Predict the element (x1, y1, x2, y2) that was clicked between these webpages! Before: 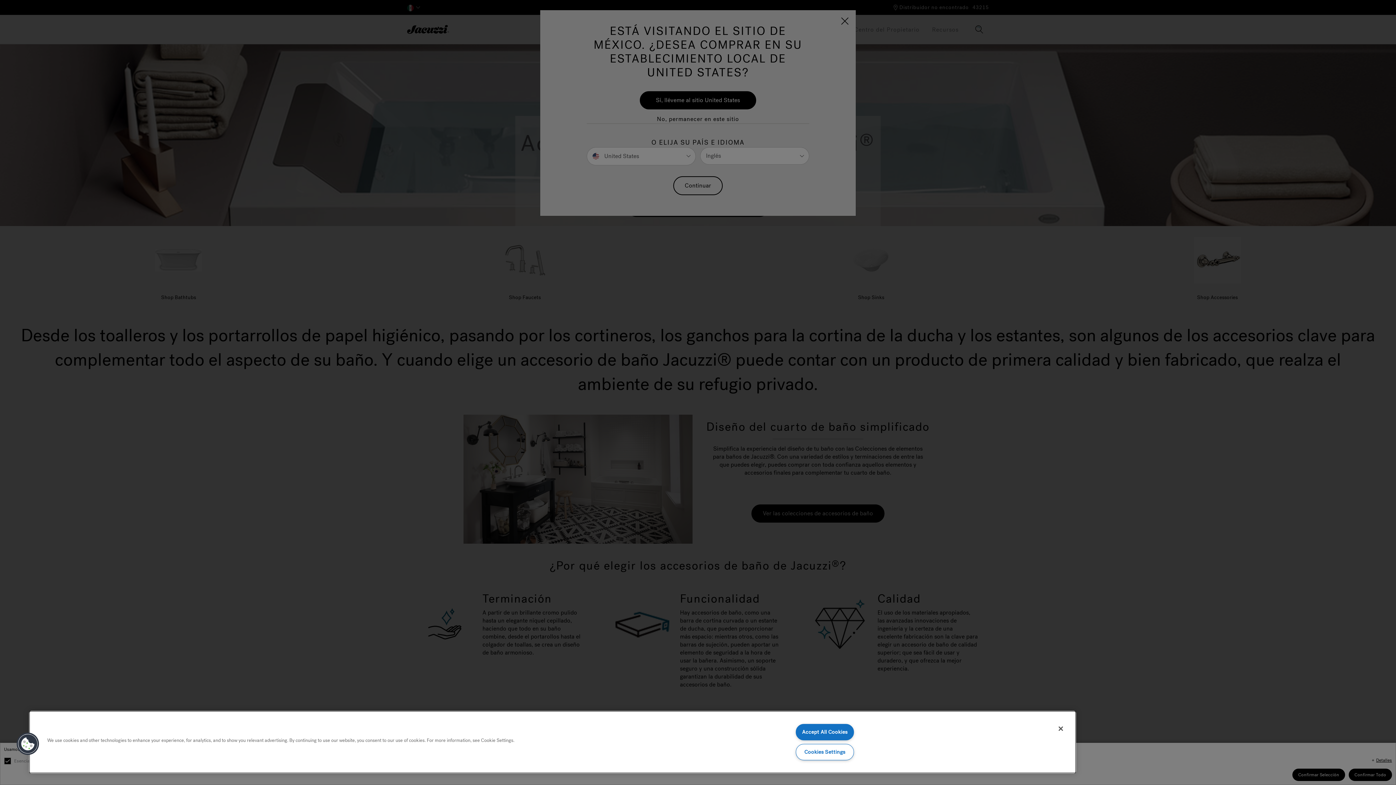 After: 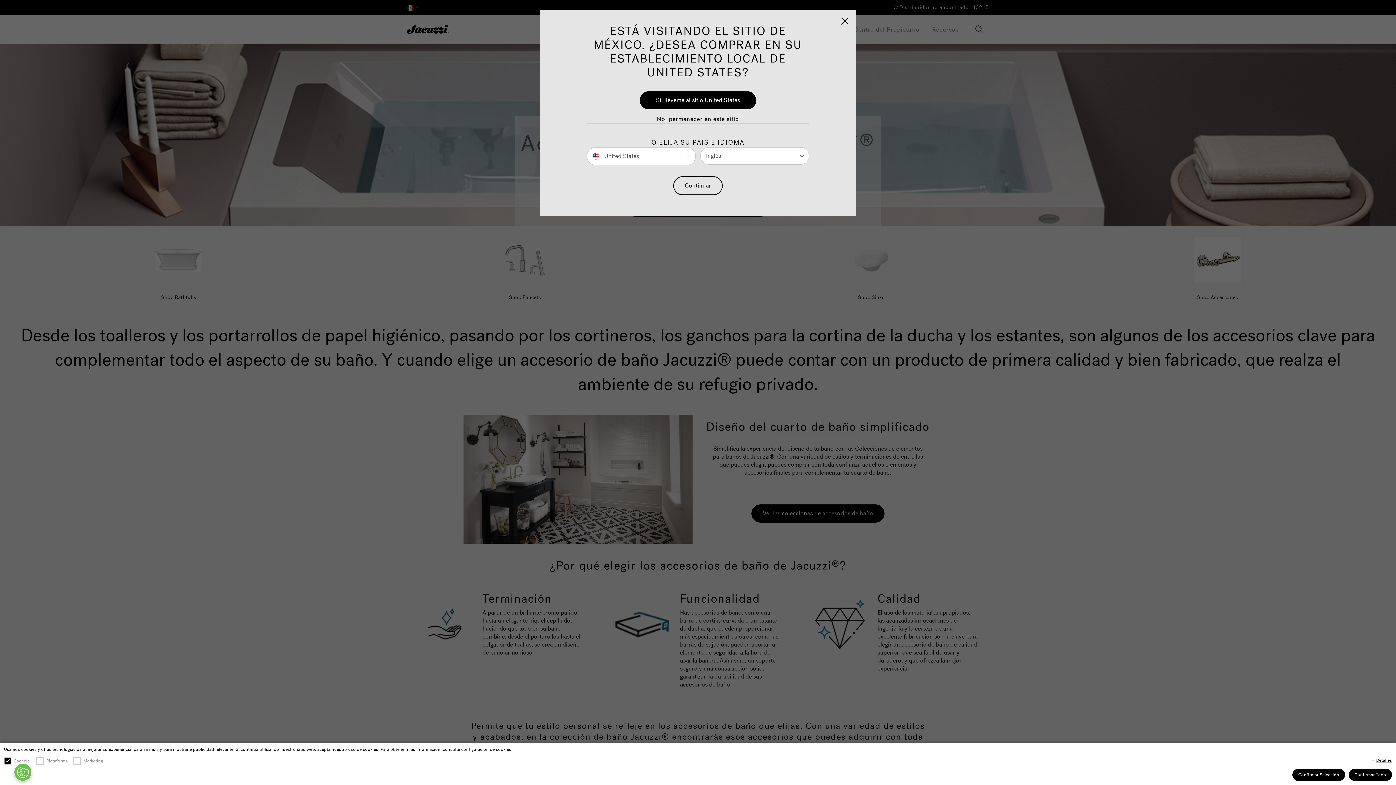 Action: bbox: (795, 724, 854, 740) label: Accept All Cookies